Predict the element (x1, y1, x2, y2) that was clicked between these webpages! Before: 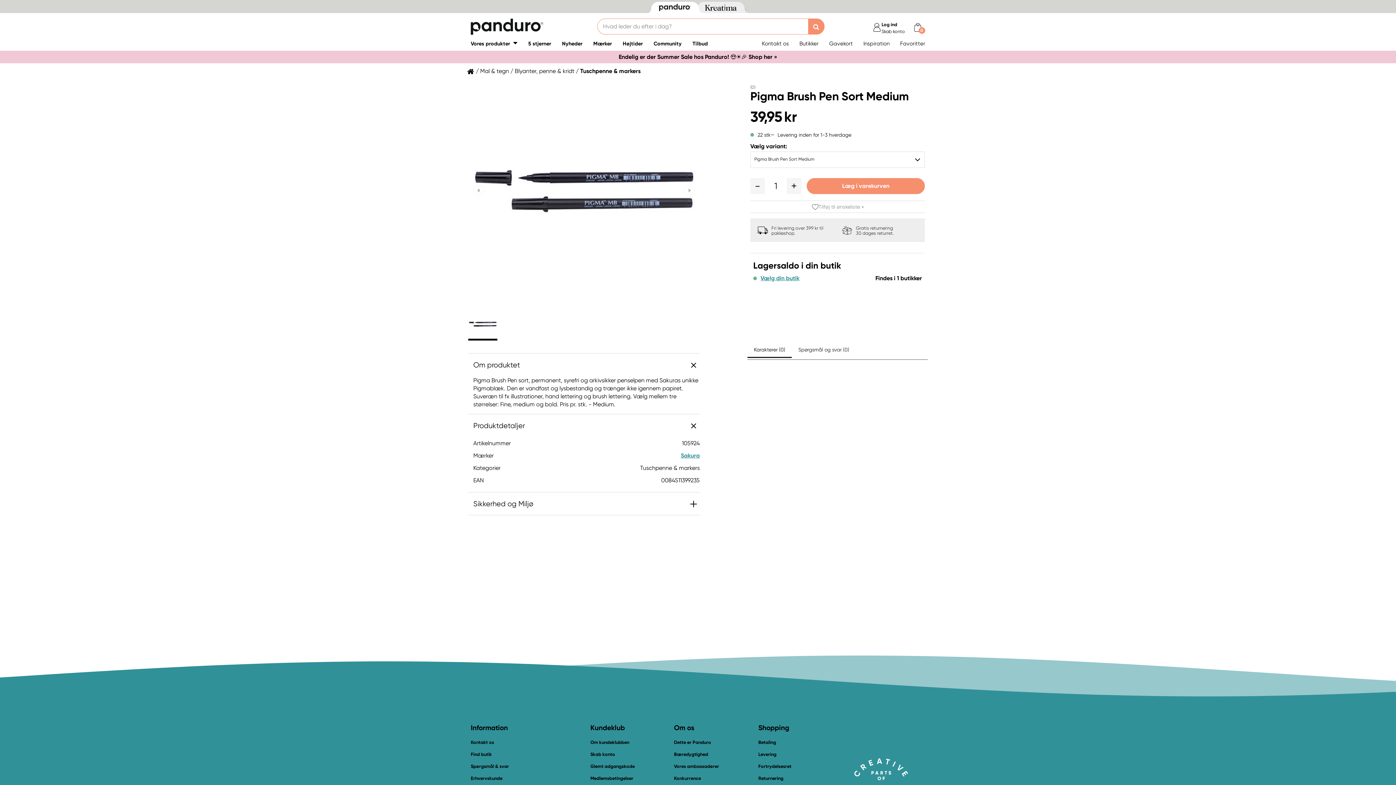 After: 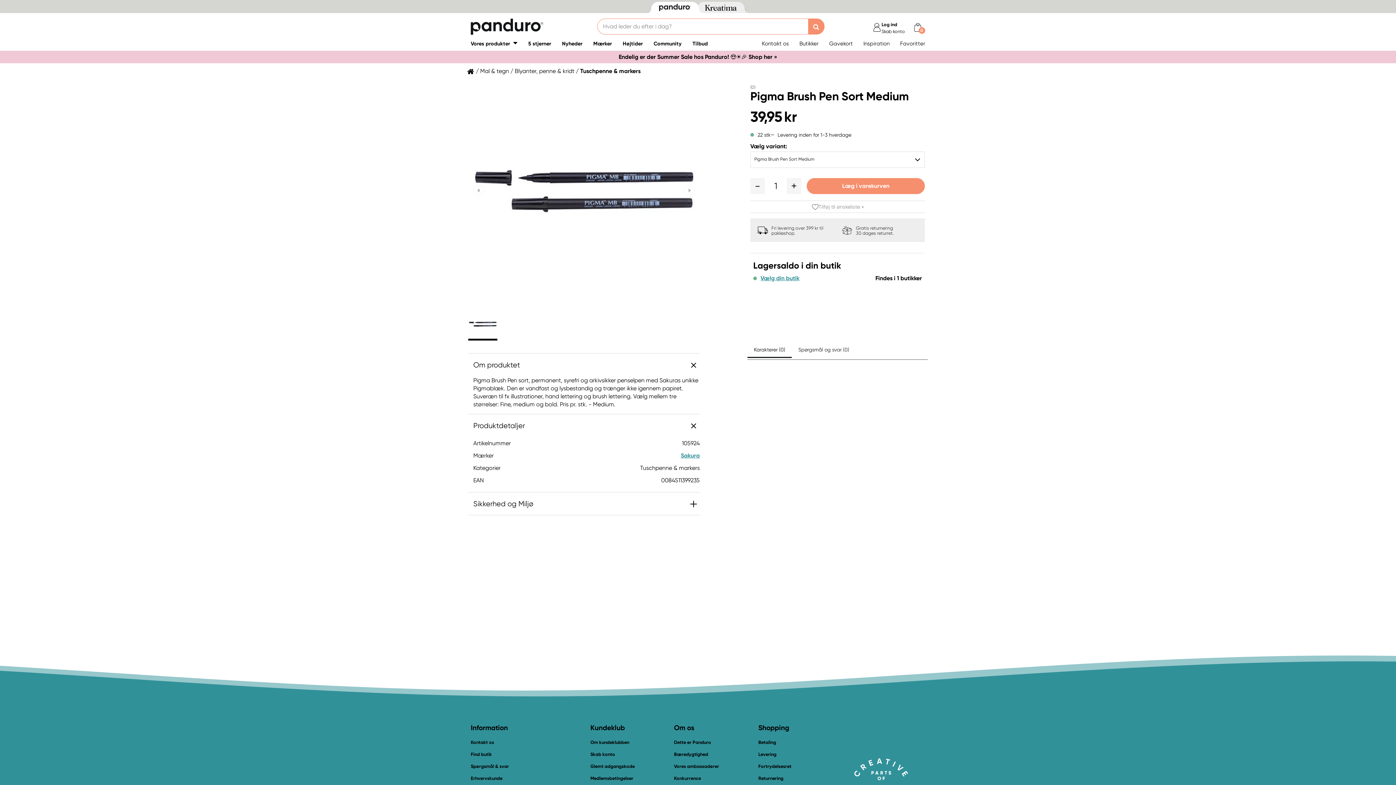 Action: label: Go to slide 1 bbox: (468, 309, 497, 340)